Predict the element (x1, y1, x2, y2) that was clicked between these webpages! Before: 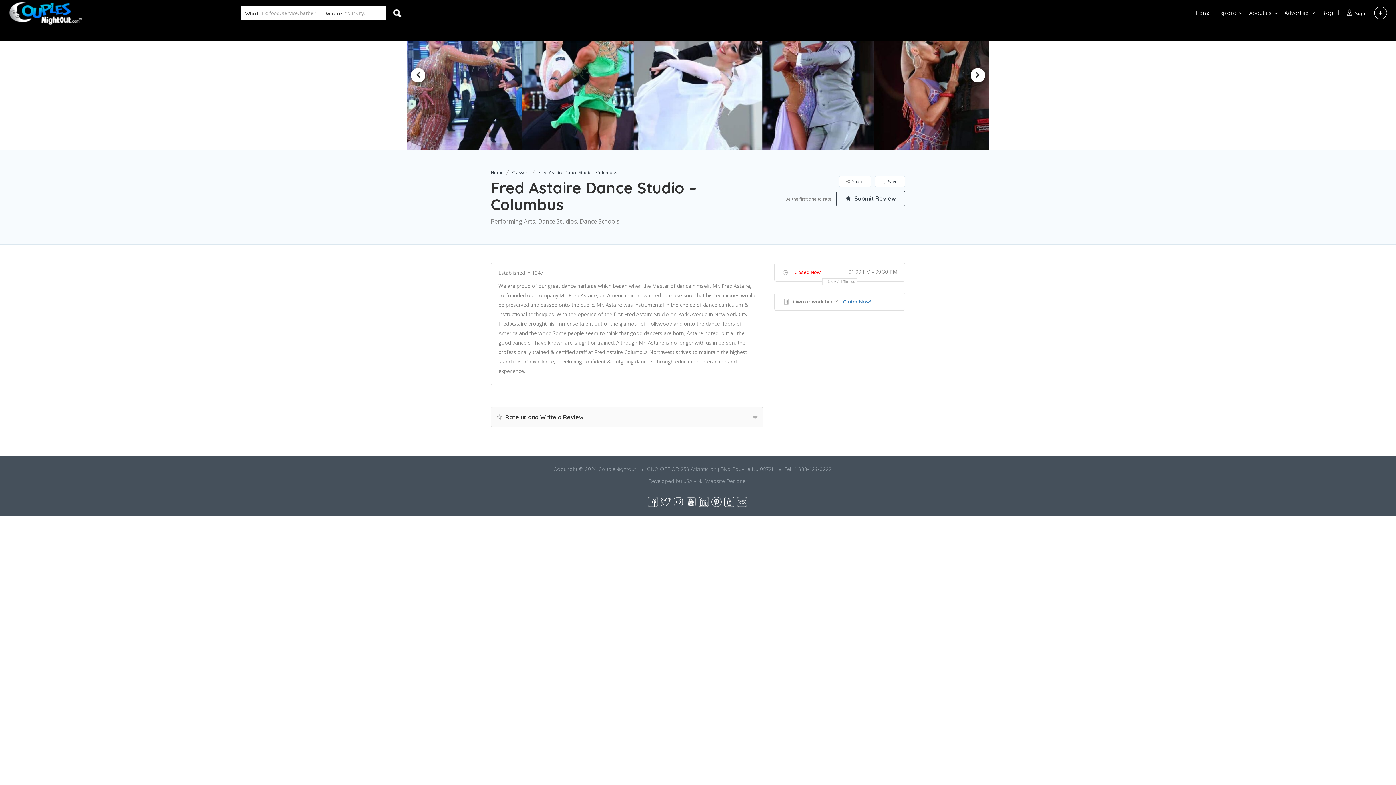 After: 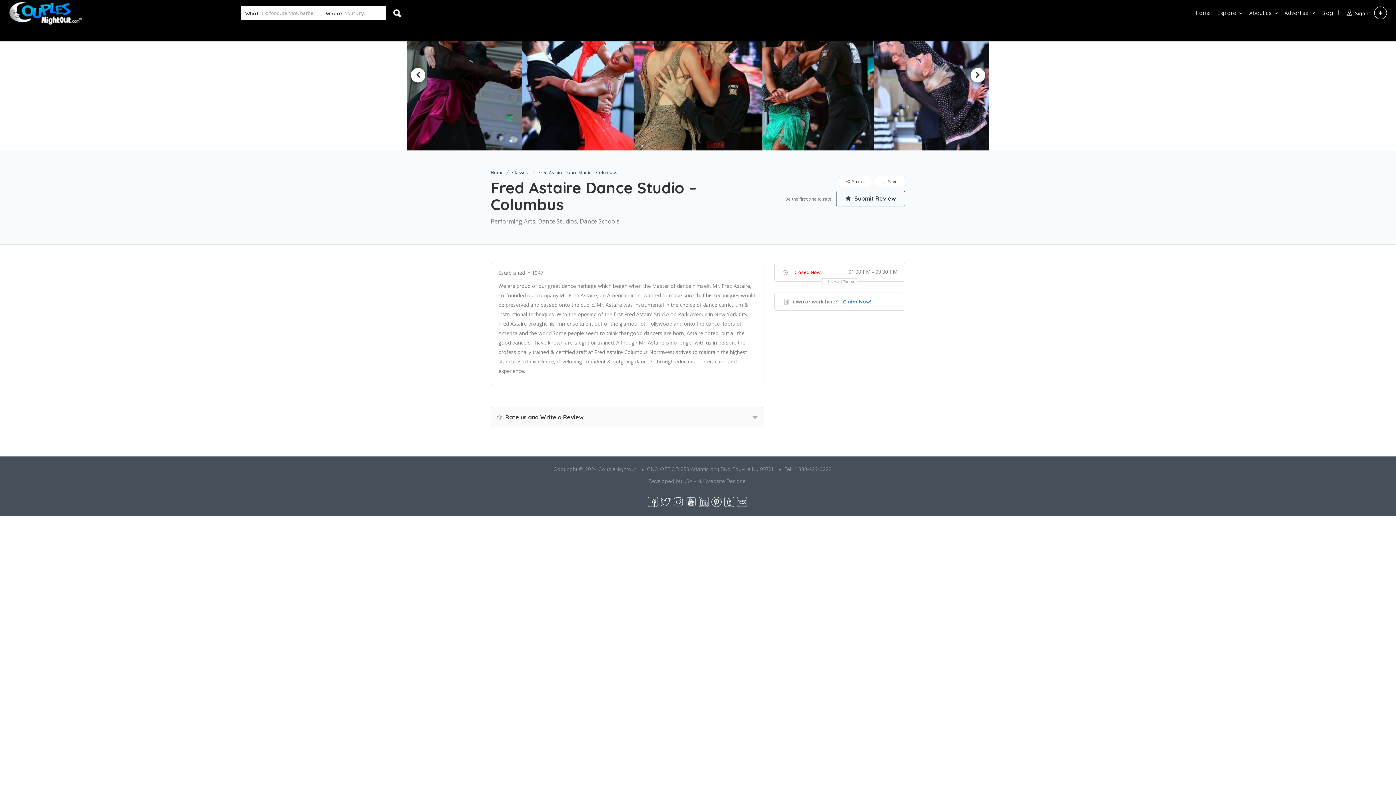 Action: label: Next bbox: (967, 64, 989, 86)